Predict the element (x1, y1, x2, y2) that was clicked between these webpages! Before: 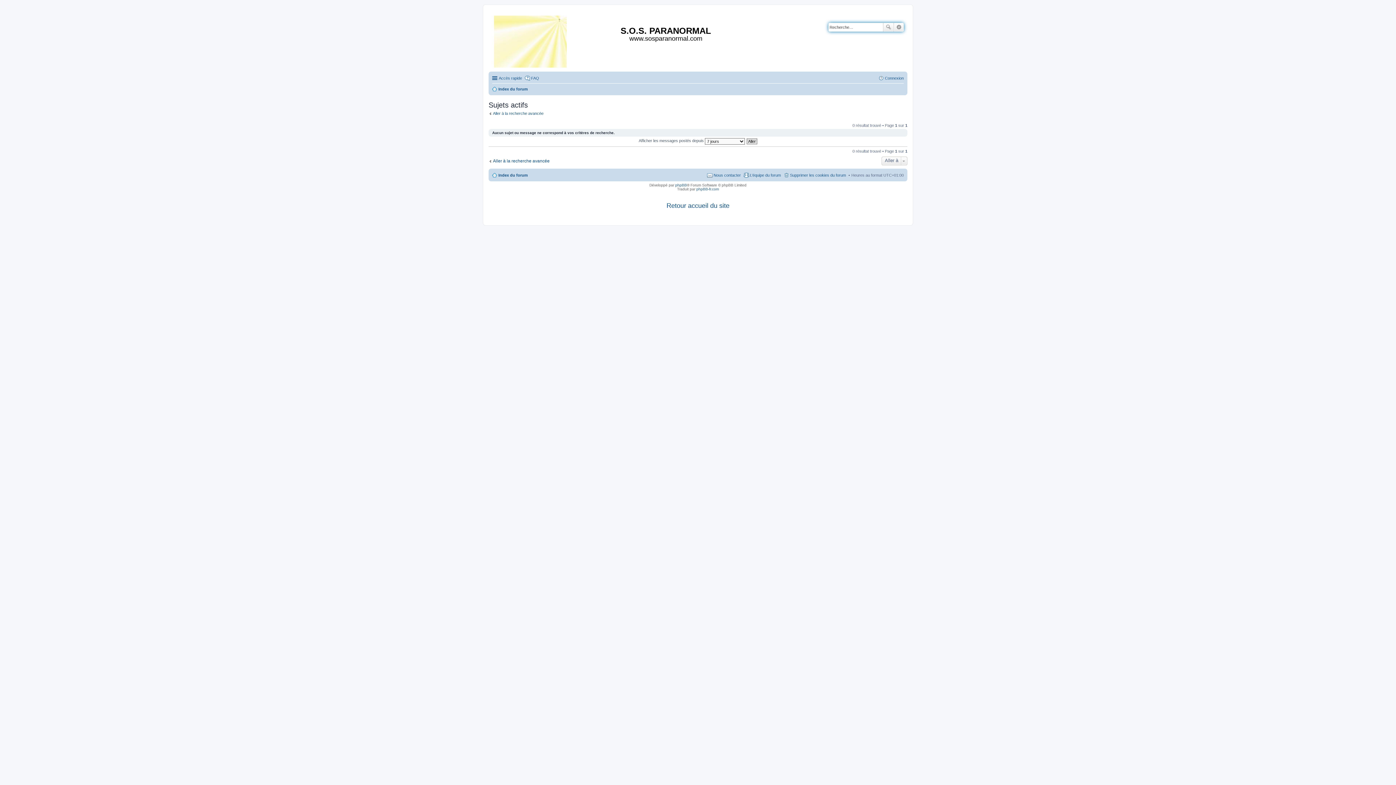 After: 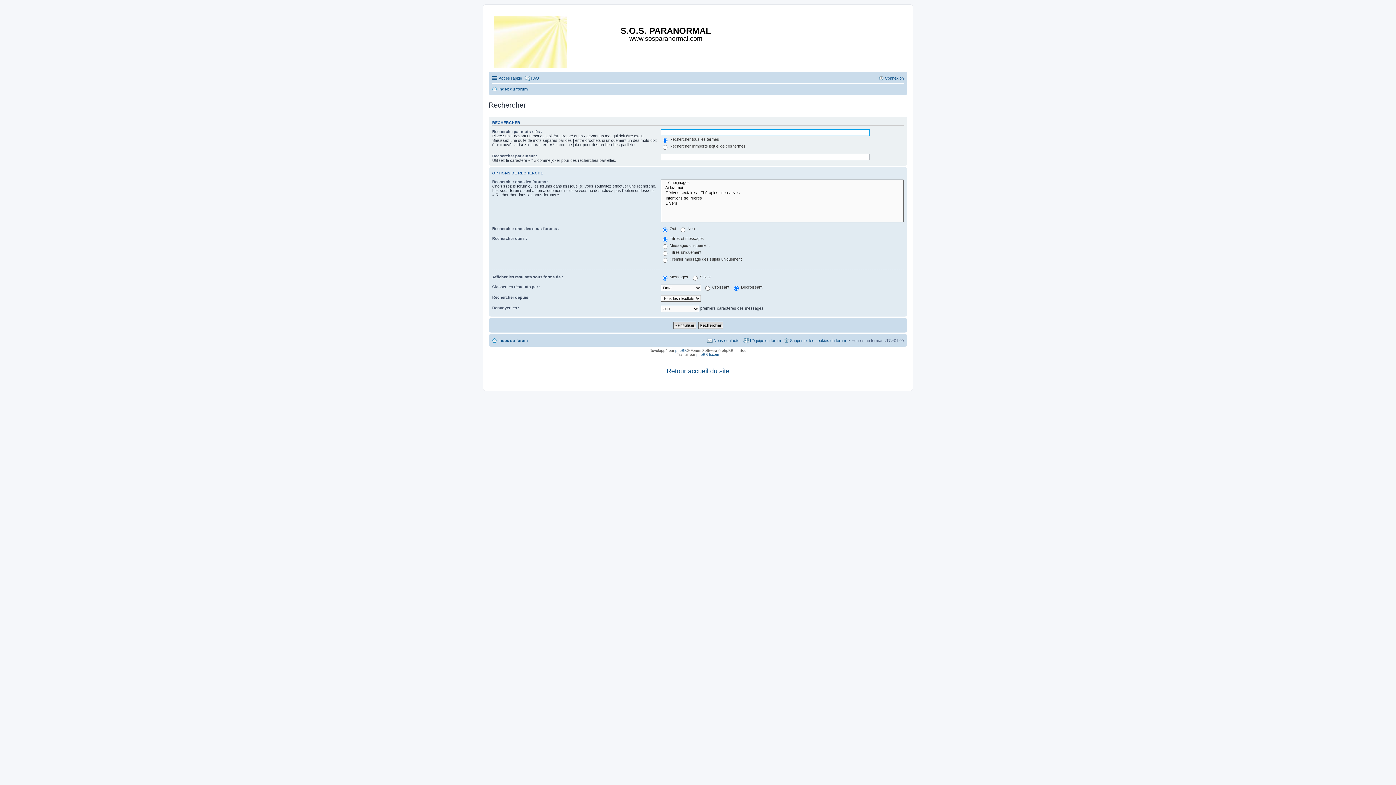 Action: bbox: (488, 111, 543, 115) label: Aller à la recherche avancée